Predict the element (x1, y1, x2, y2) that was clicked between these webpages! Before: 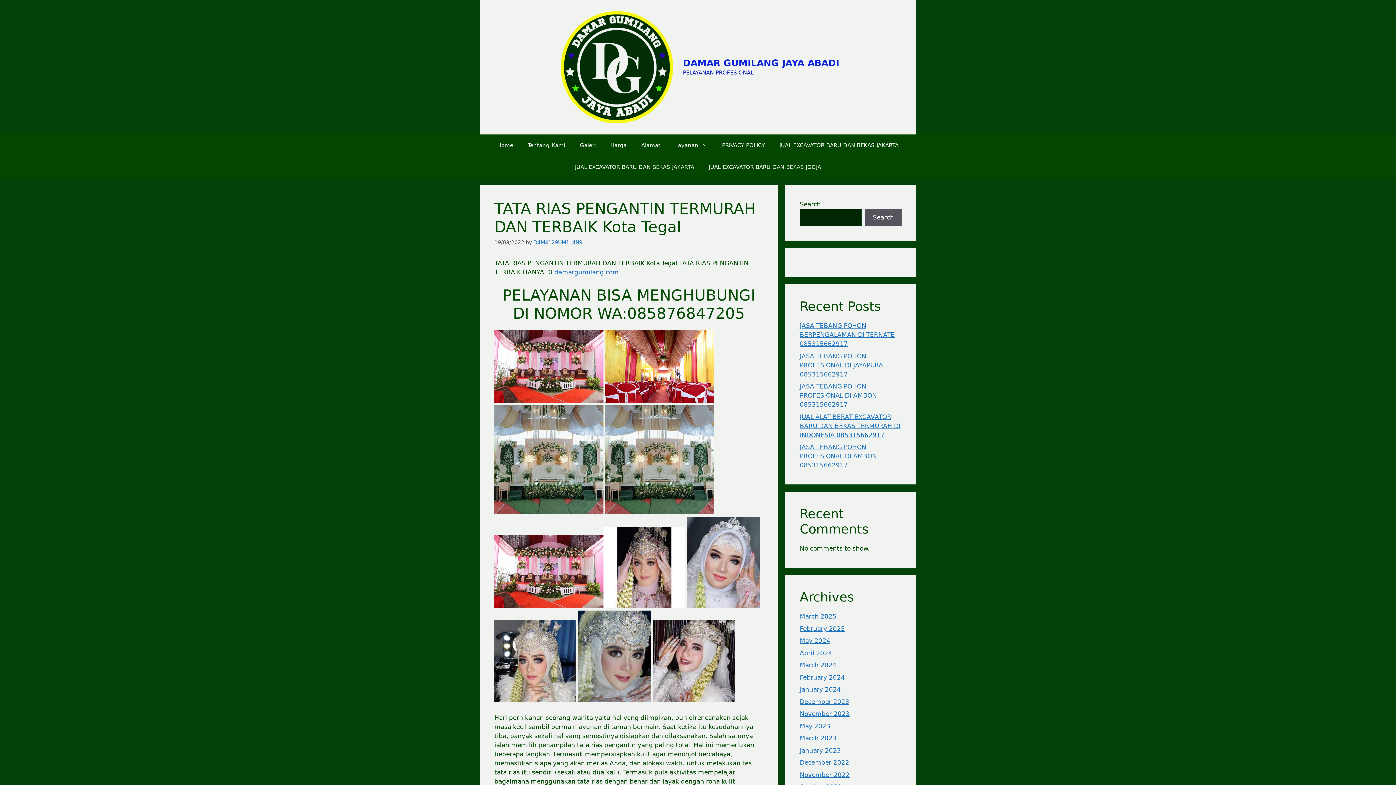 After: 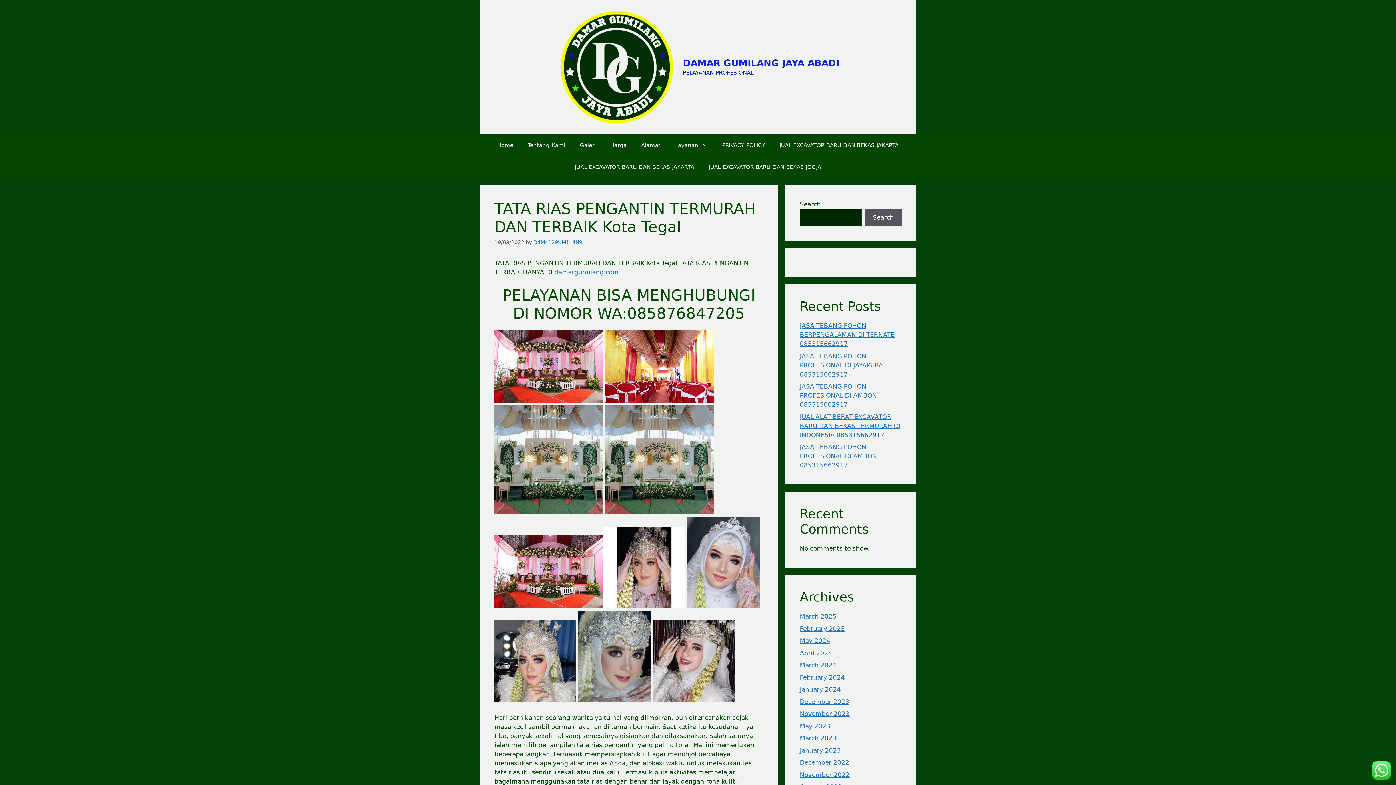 Action: label: Harga bbox: (603, 134, 634, 156)